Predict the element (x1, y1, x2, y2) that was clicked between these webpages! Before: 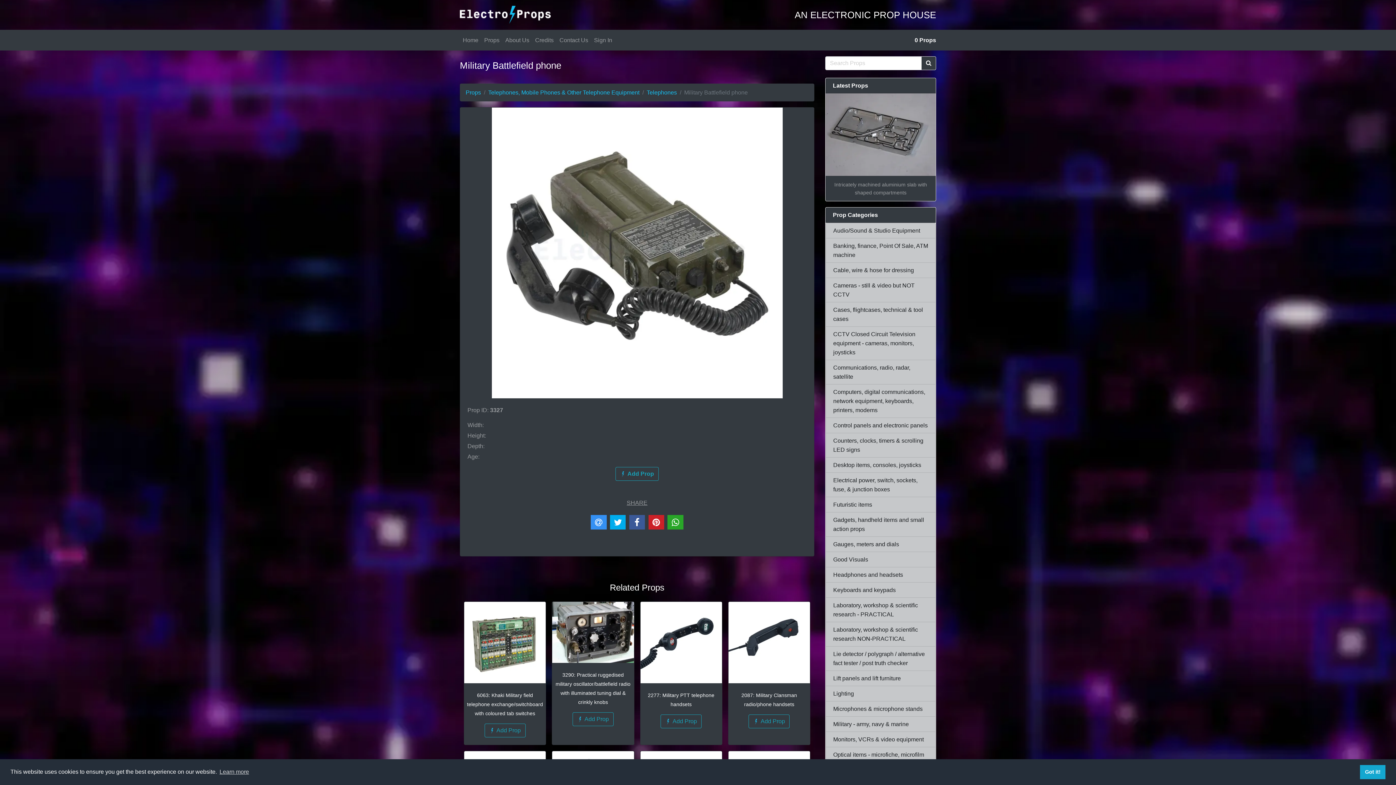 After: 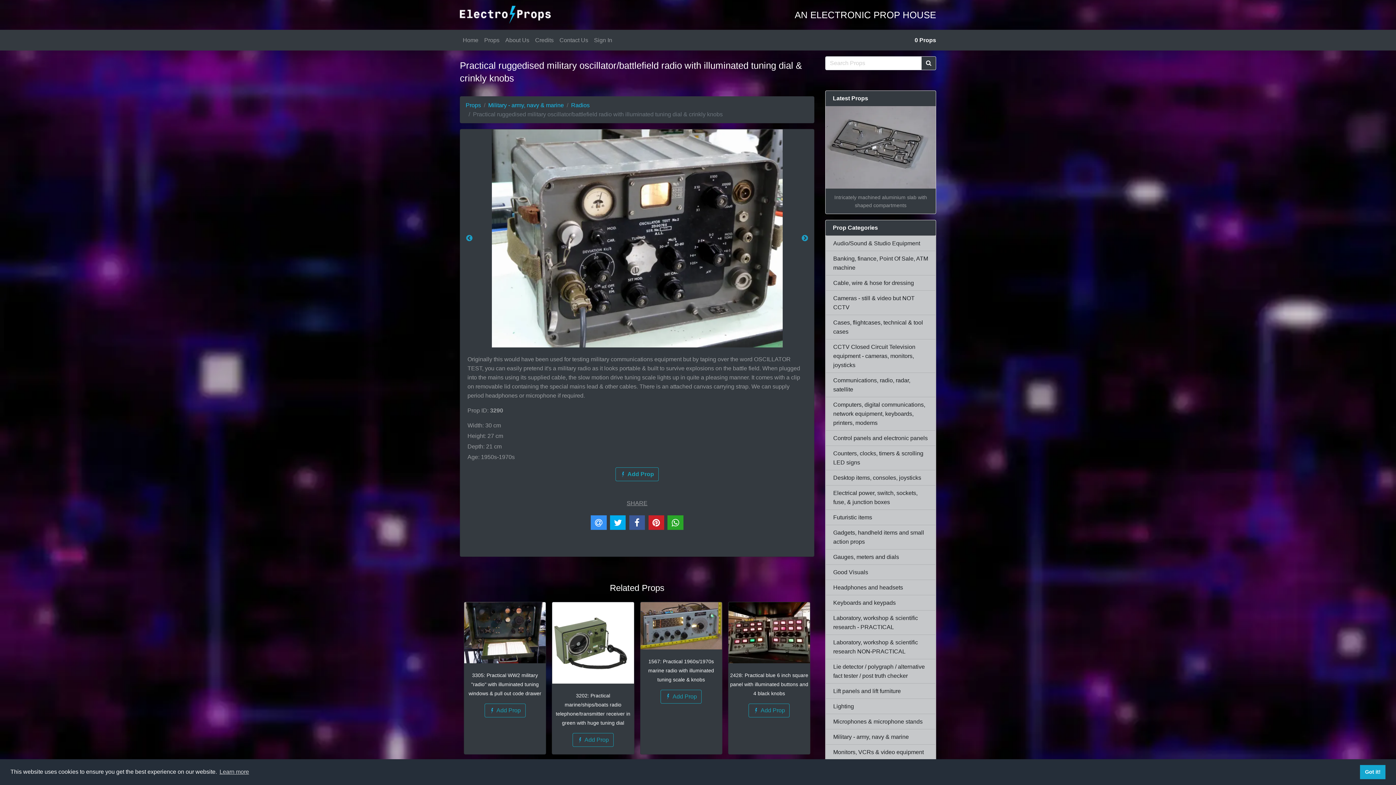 Action: bbox: (552, 602, 634, 663)